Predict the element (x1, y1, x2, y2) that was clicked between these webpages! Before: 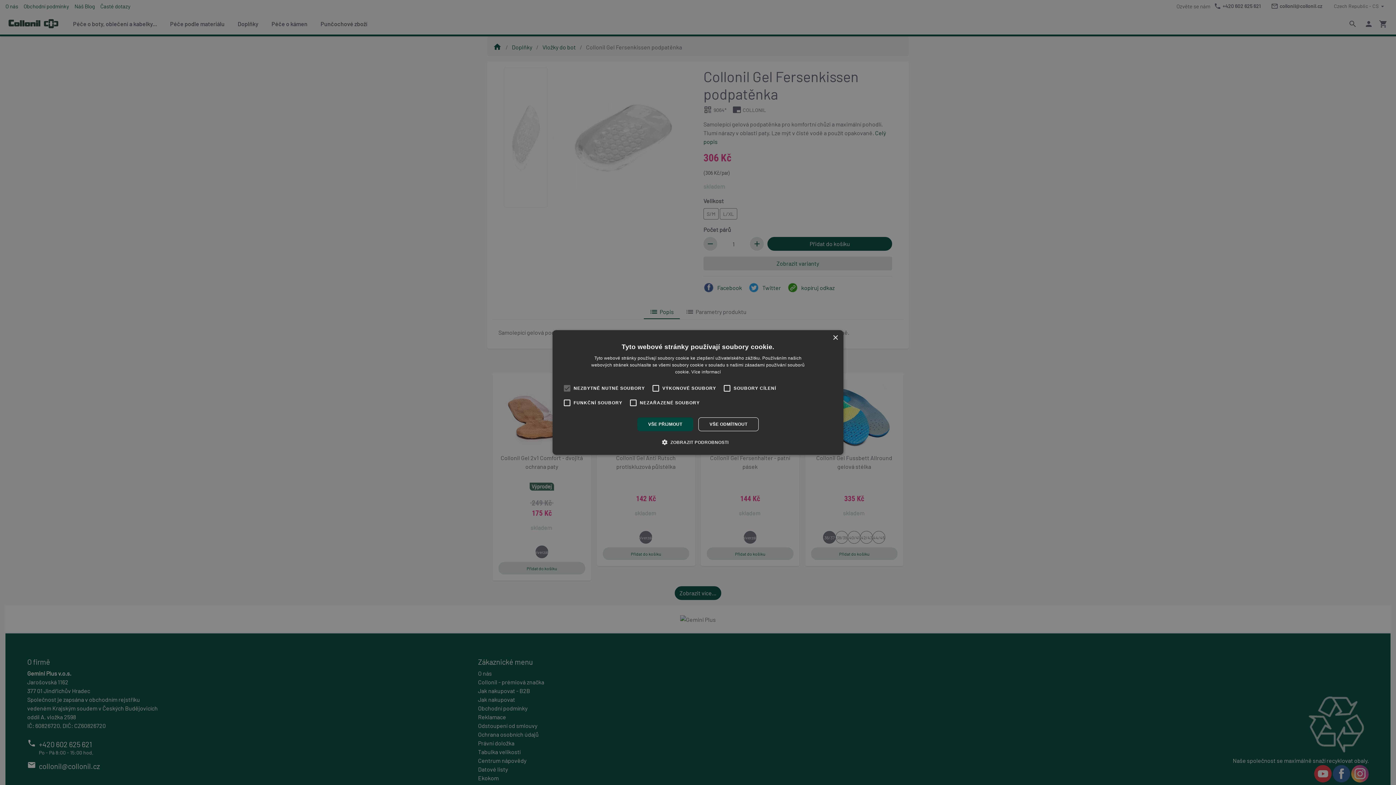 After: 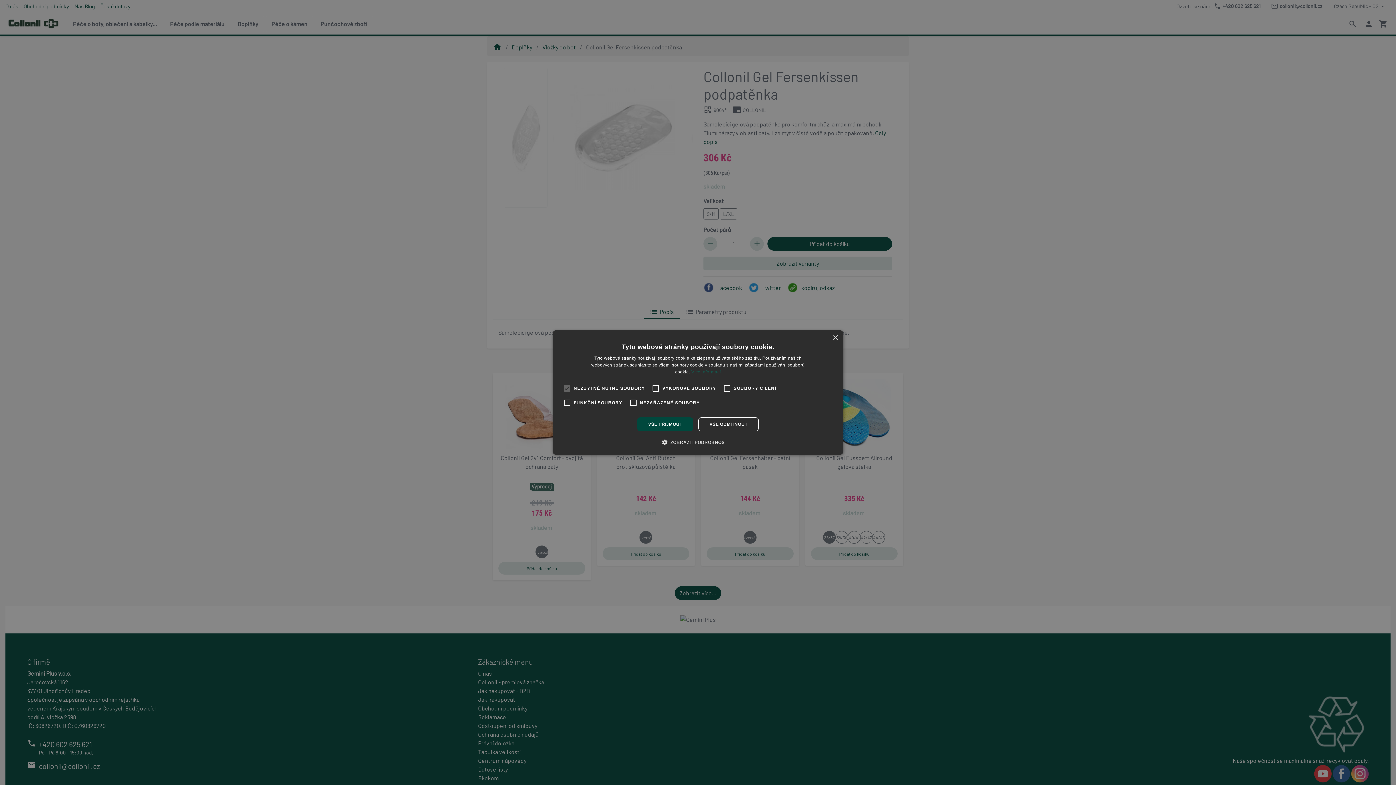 Action: bbox: (691, 369, 721, 374) label: Více informací, opens a new window